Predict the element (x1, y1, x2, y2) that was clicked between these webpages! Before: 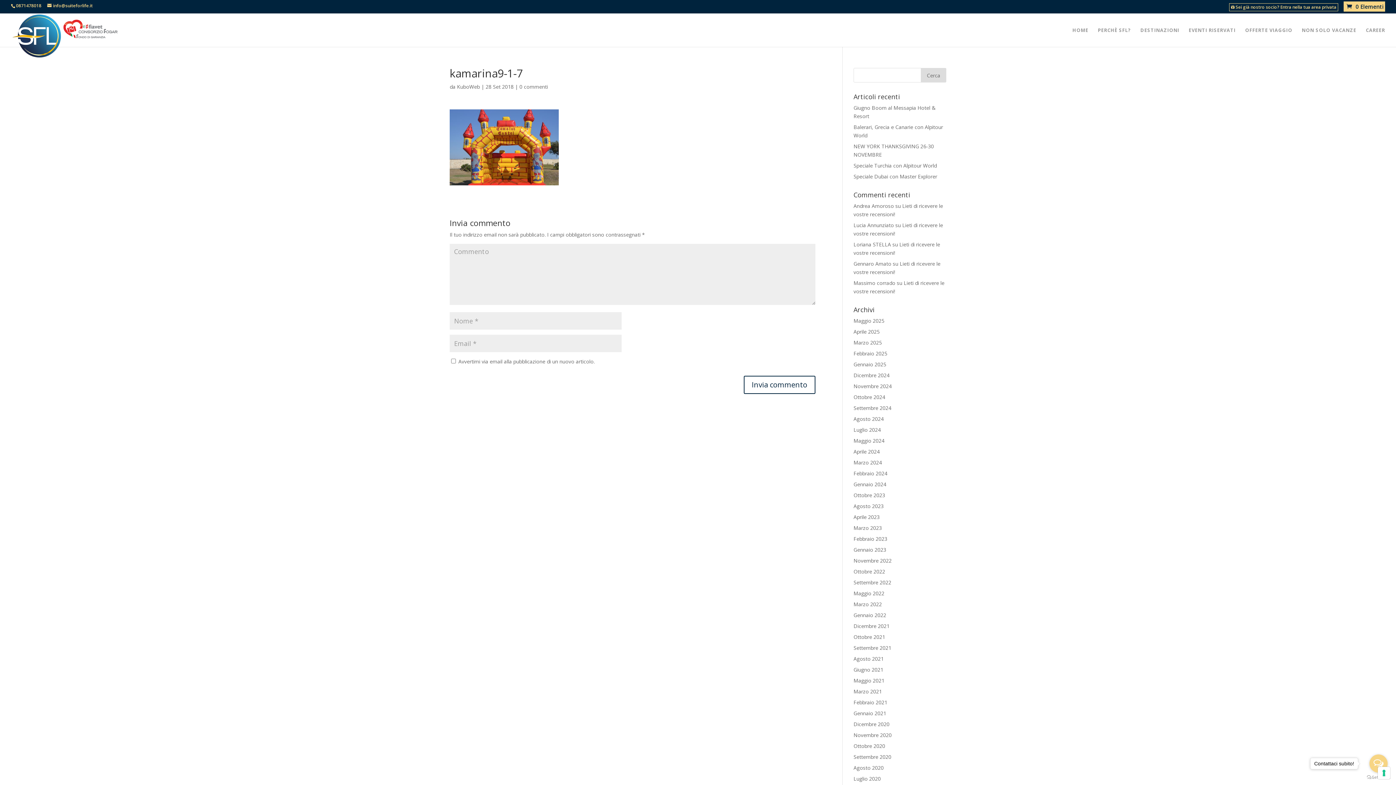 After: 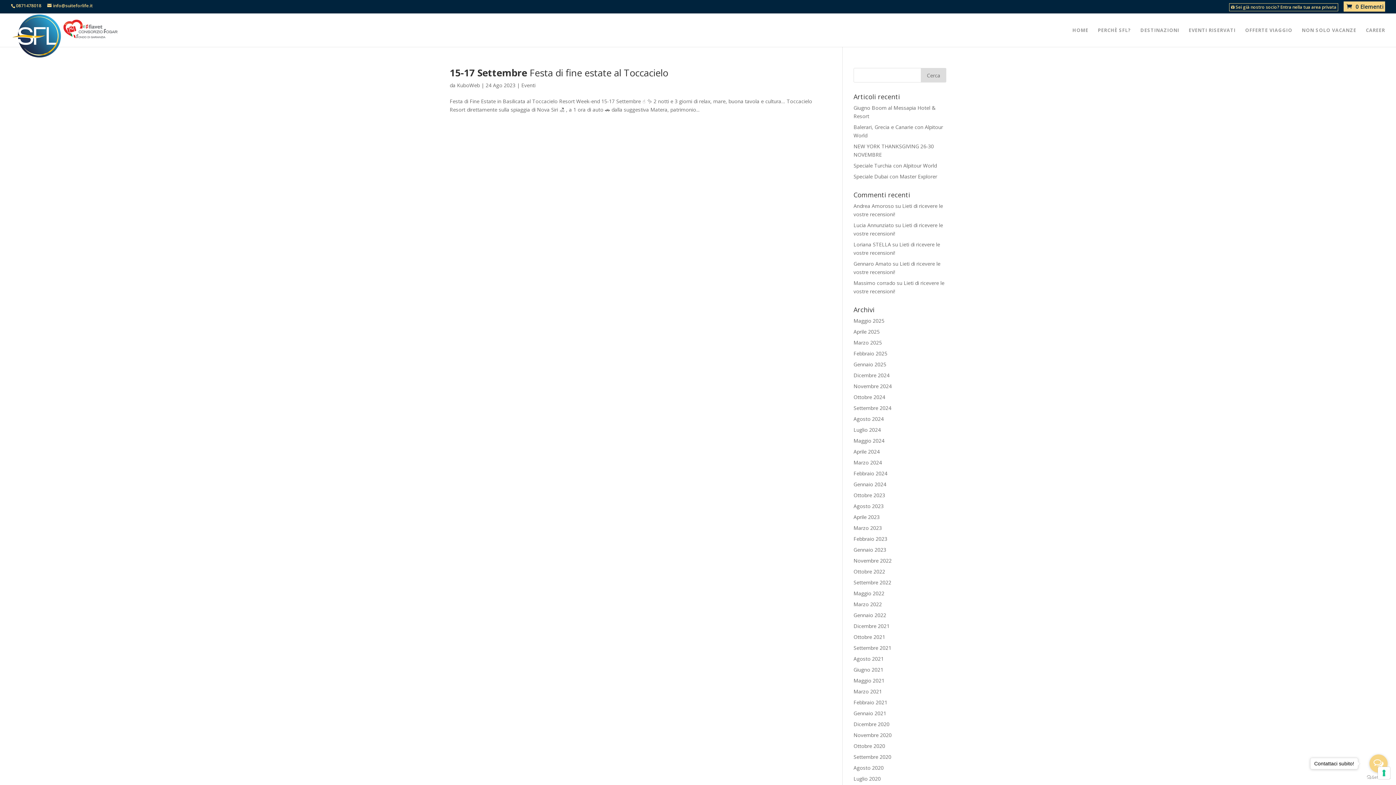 Action: label: KuboWeb bbox: (457, 83, 480, 90)